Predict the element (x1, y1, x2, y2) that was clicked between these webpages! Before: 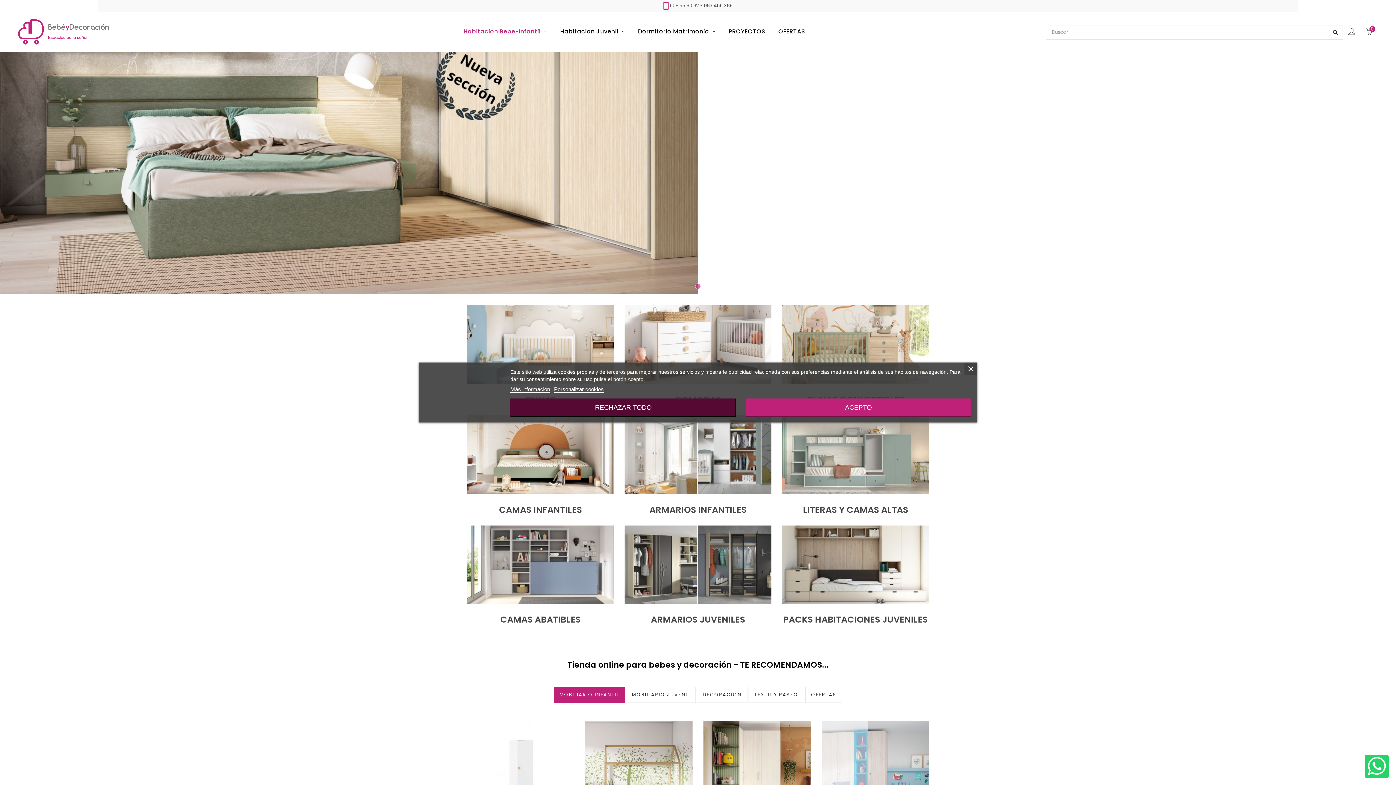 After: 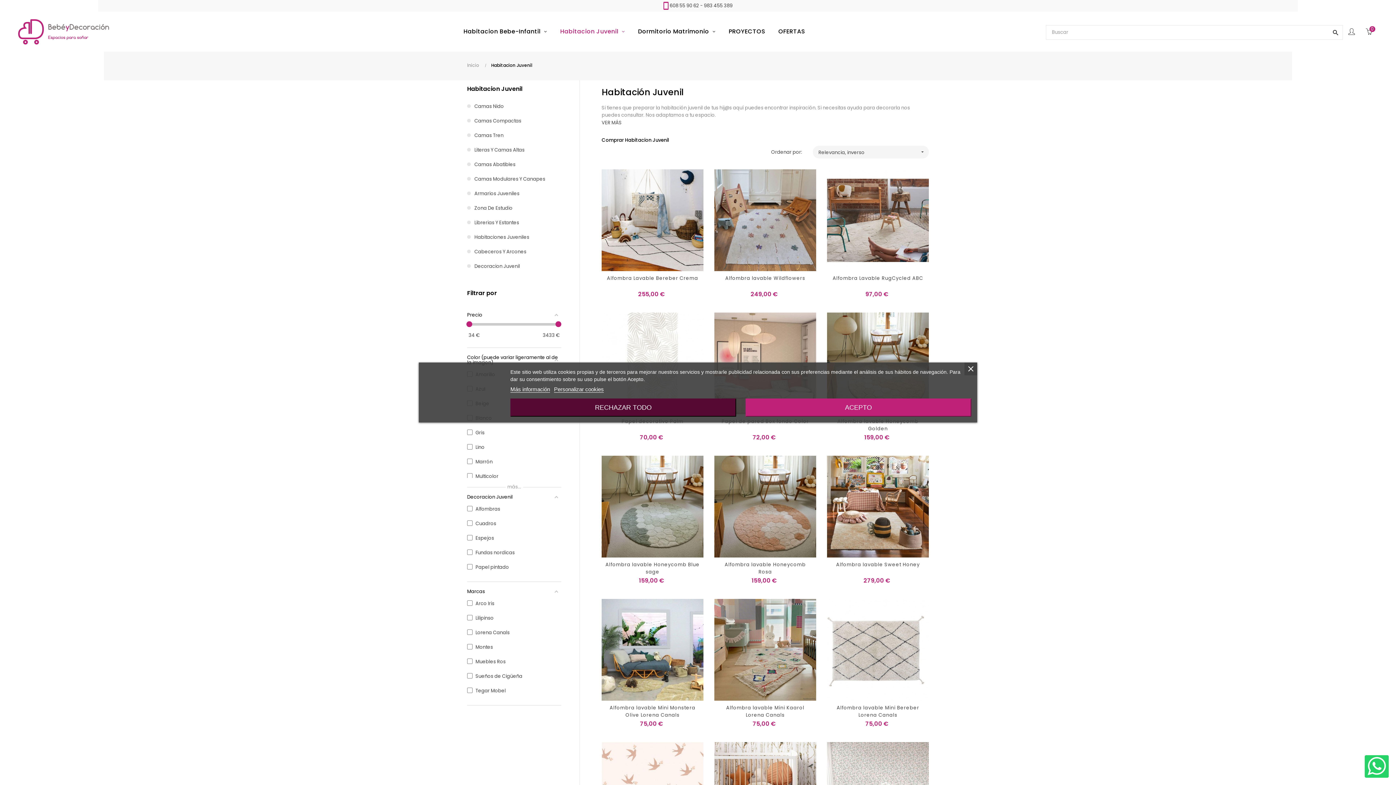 Action: bbox: (553, 11, 631, 51) label: Habitacion Juvenil 